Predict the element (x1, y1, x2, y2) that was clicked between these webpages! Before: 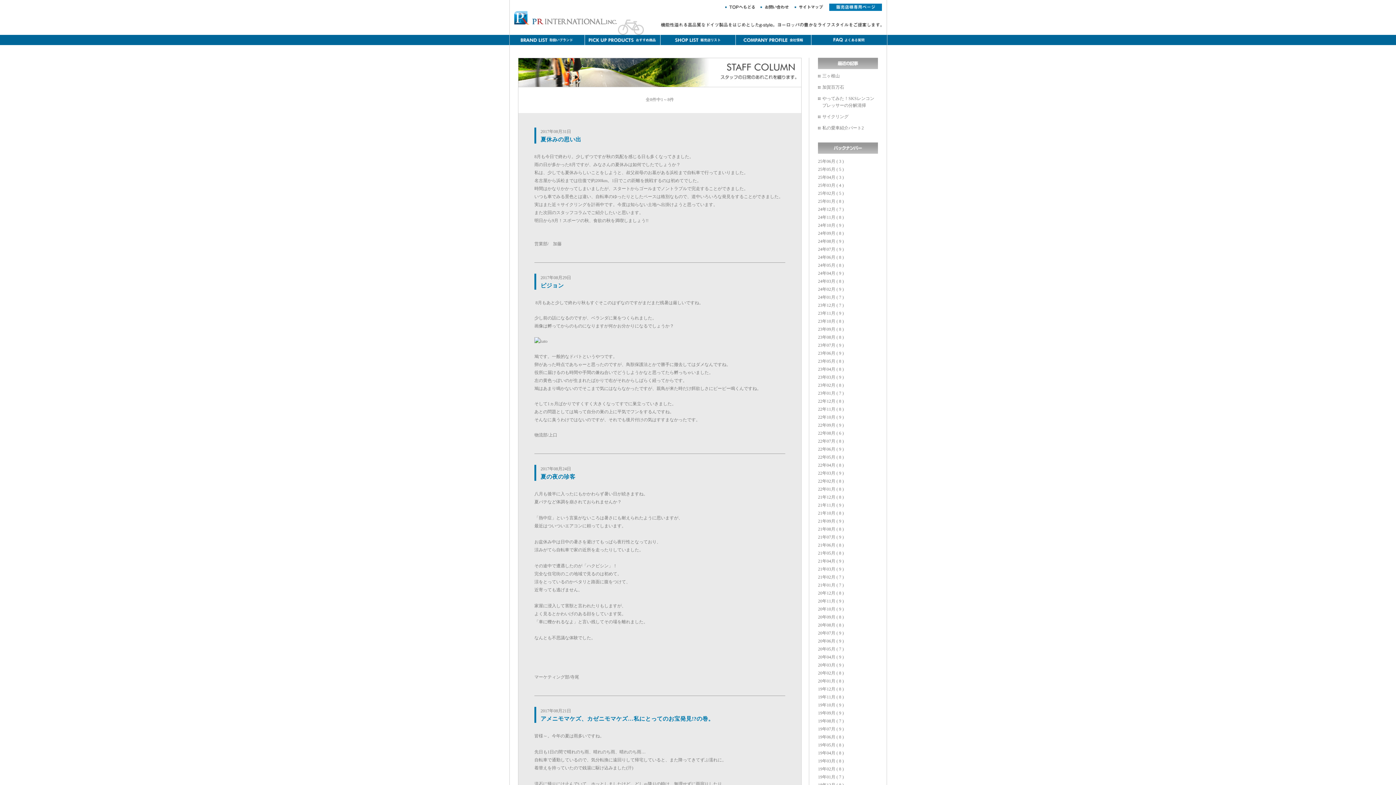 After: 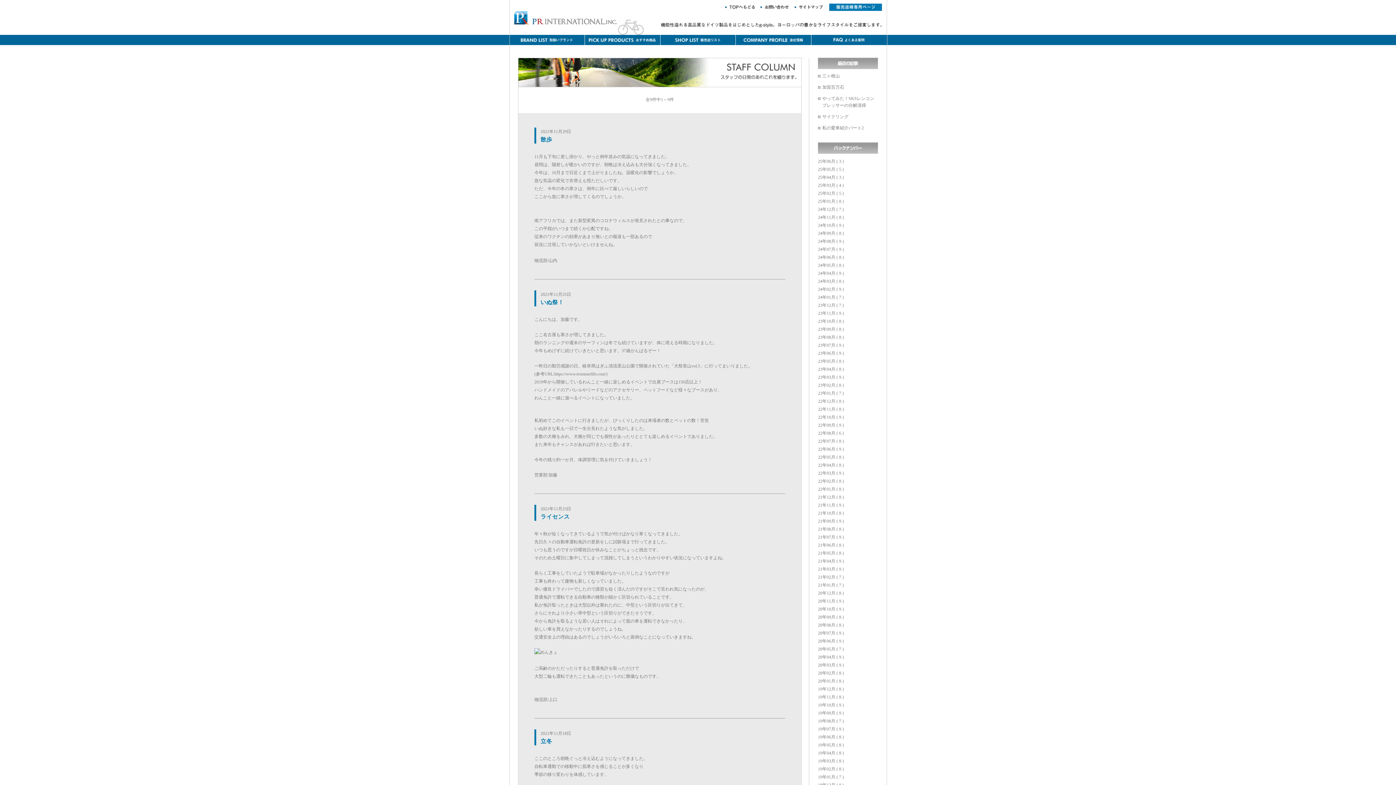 Action: bbox: (818, 502, 844, 508) label: 21年11月 ( 9 )